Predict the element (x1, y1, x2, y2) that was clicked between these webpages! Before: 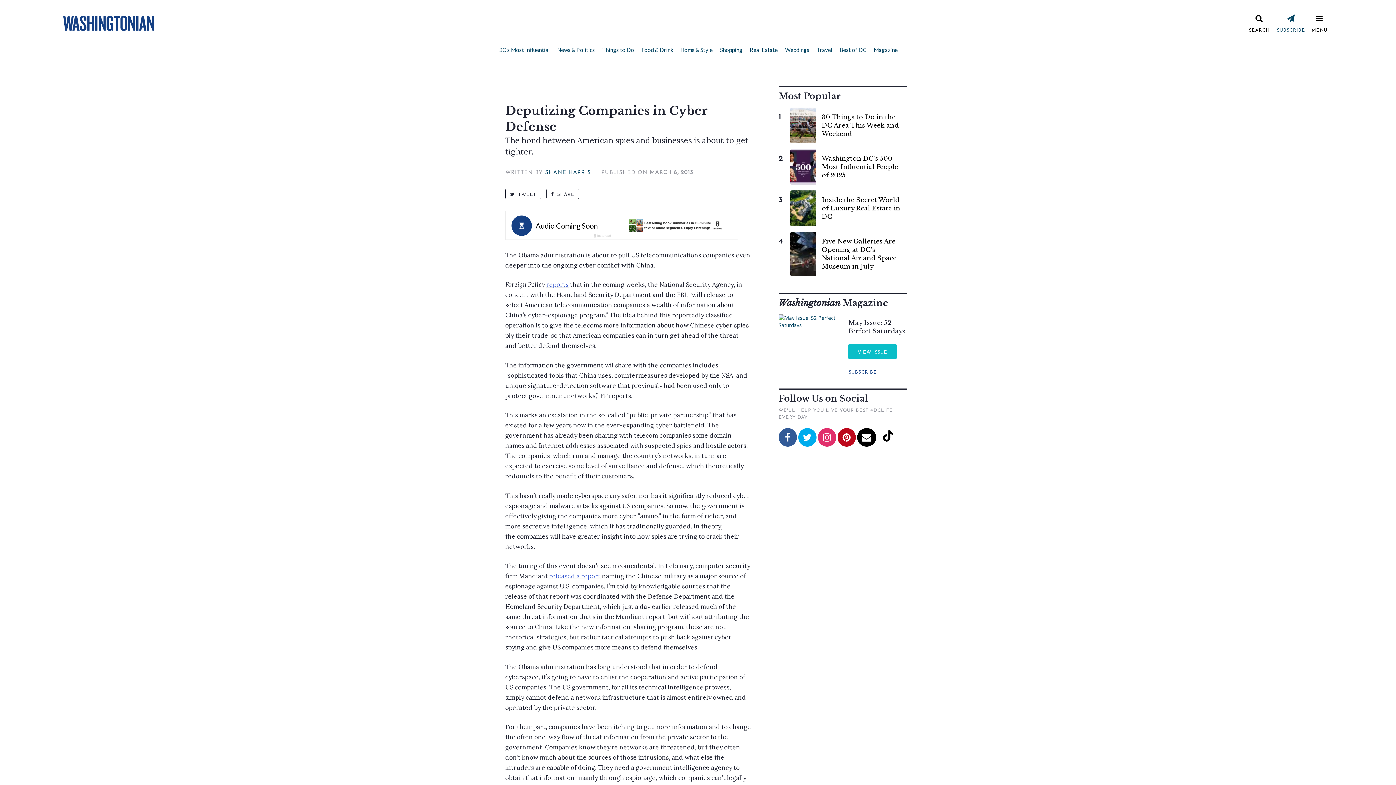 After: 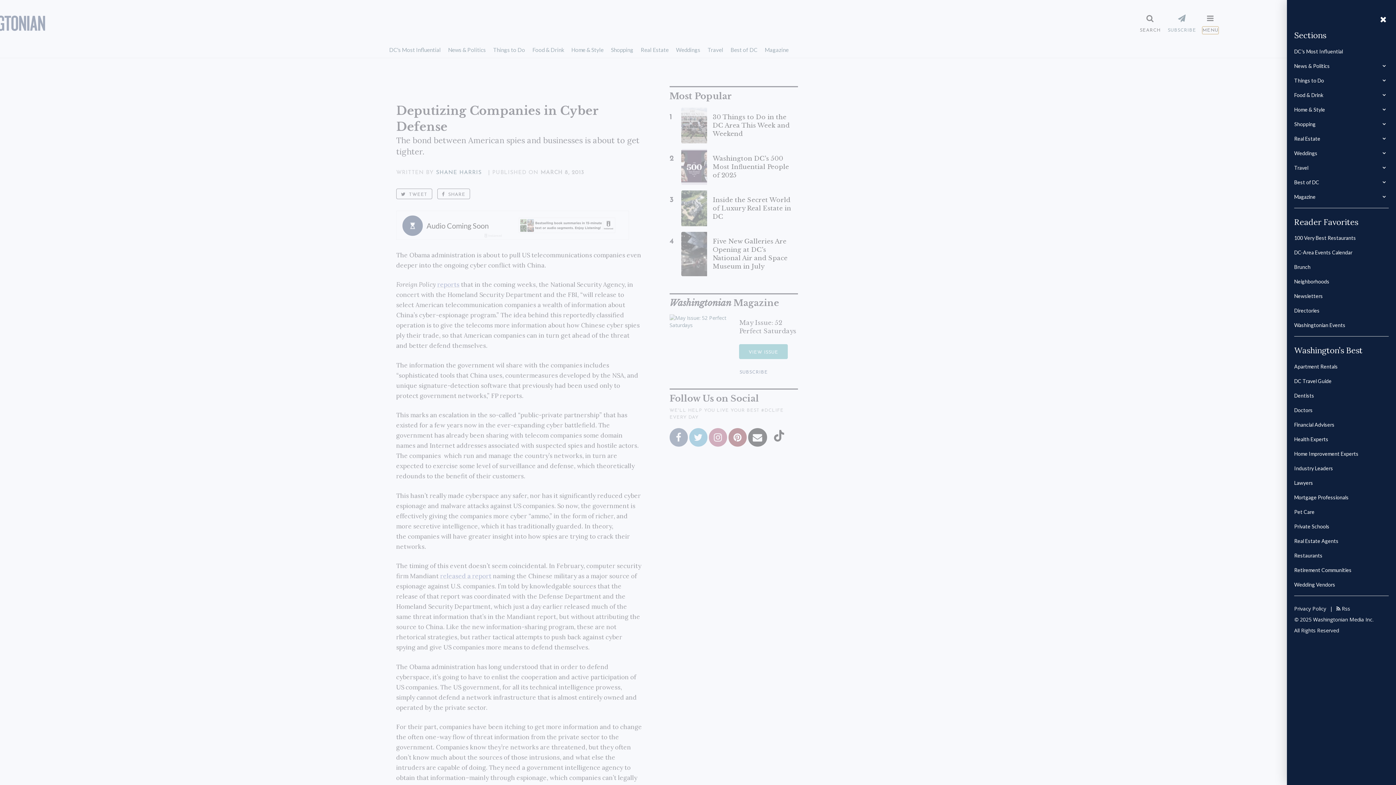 Action: label: Menu bbox: (1311, 26, 1327, 33)